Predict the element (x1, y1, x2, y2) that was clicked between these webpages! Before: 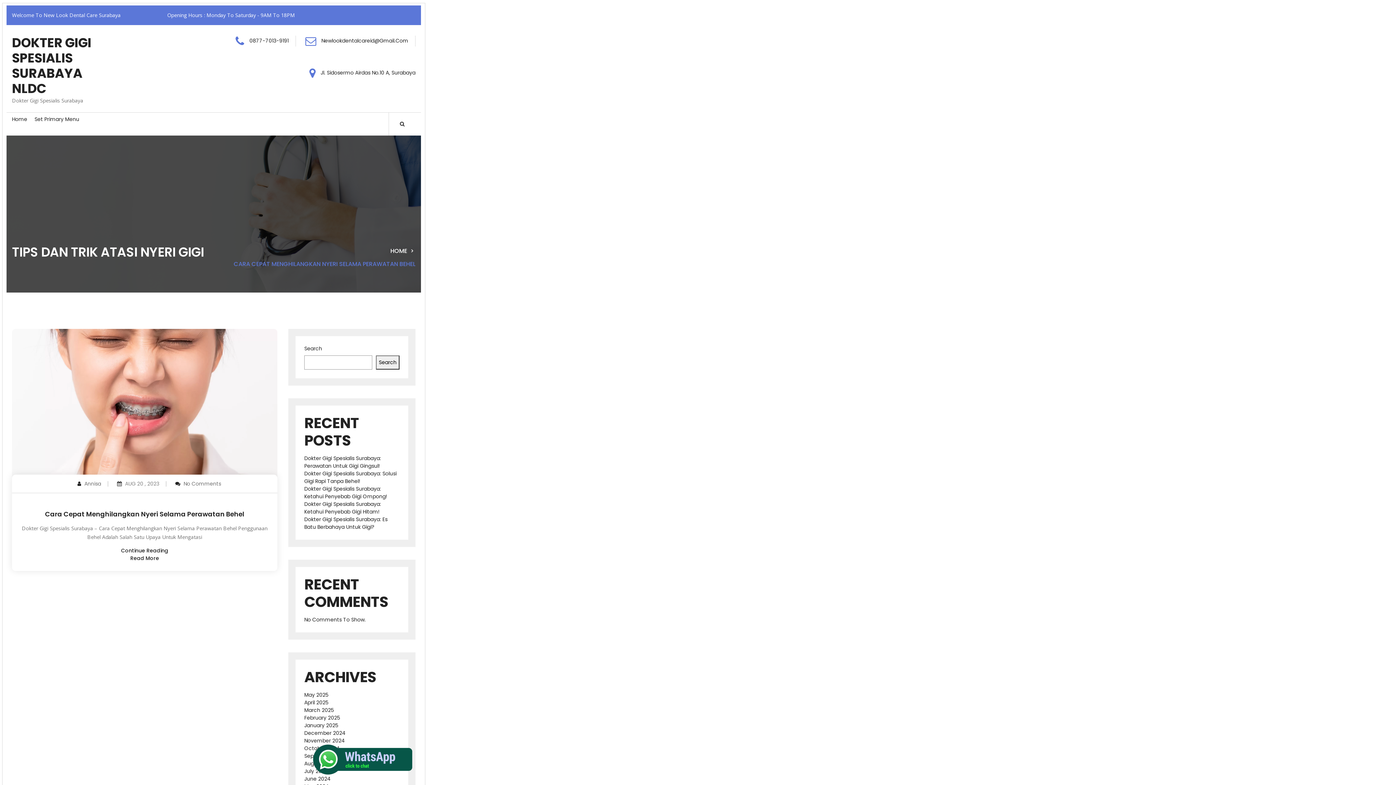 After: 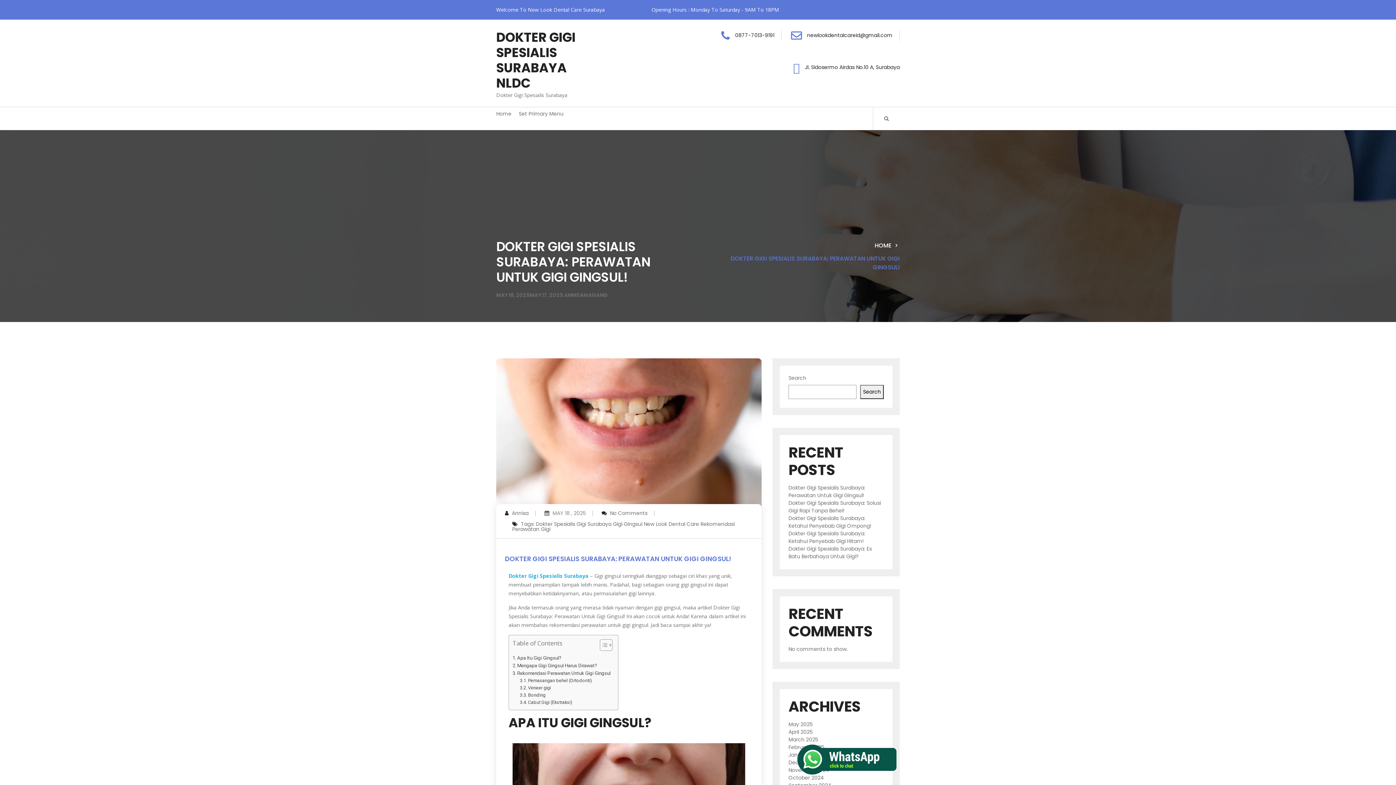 Action: label: Dokter Gigi Spesialis Surabaya: Perawatan Untuk Gigi Gingsul! bbox: (304, 454, 381, 469)